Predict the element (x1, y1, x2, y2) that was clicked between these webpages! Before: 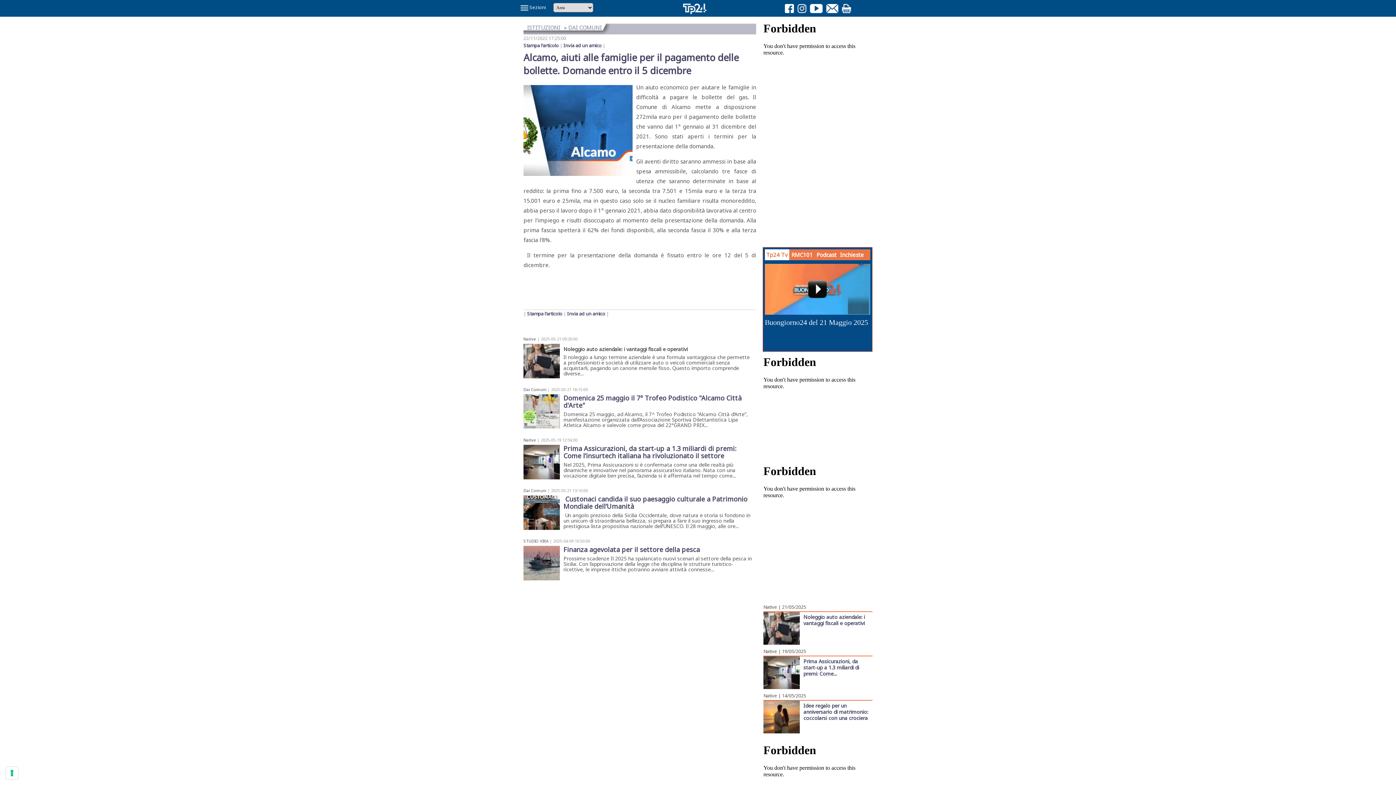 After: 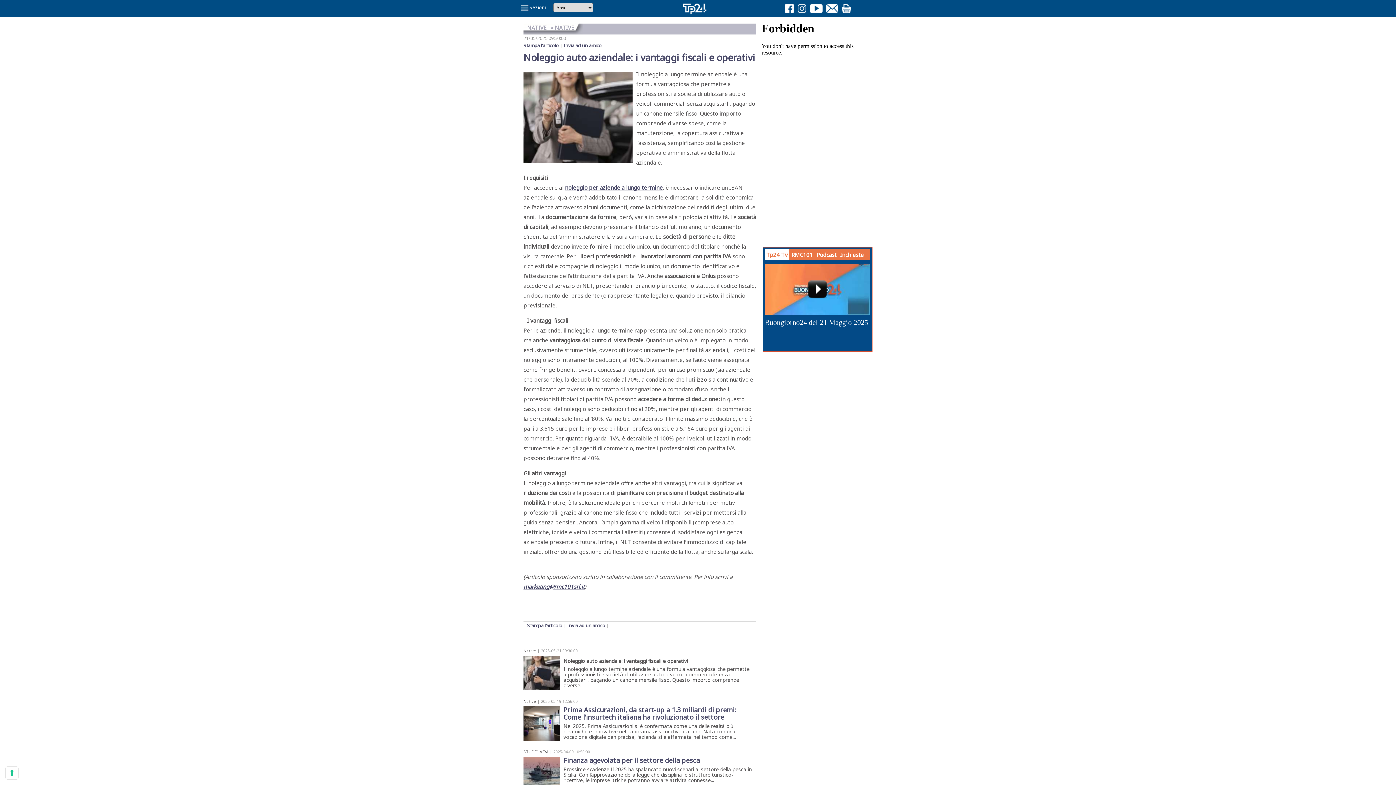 Action: bbox: (563, 346, 752, 352) label: Noleggio auto aziendale: i vantaggi fiscali e operativi